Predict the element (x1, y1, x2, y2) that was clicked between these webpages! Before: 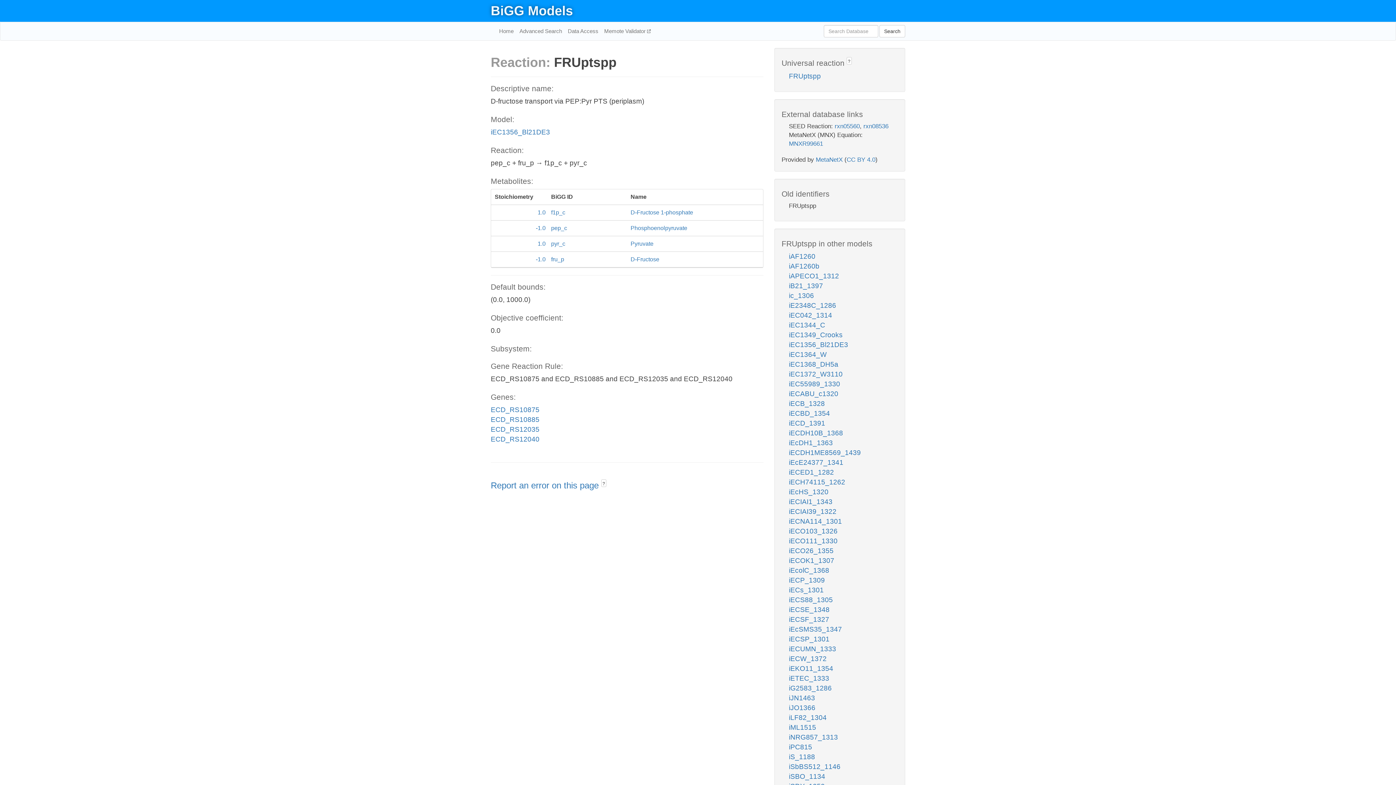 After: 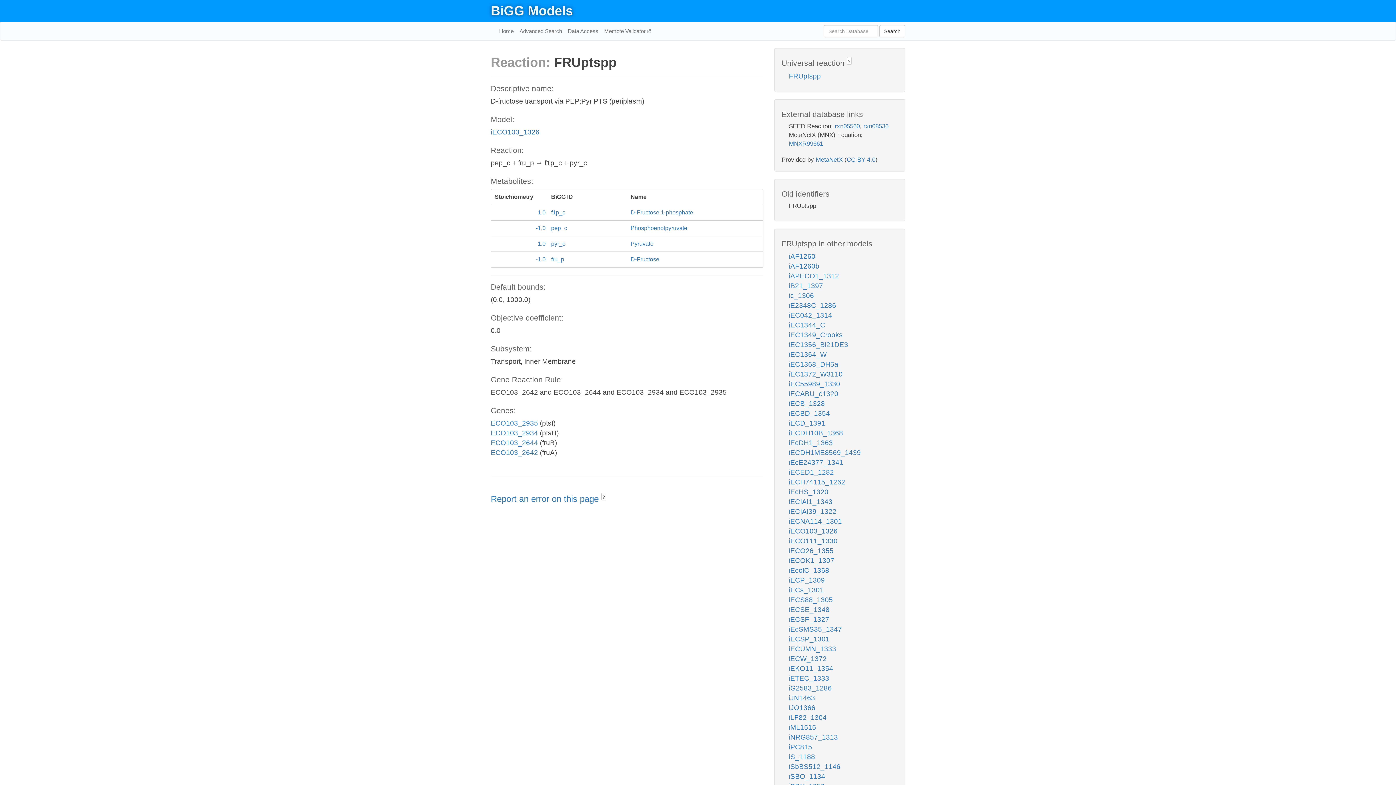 Action: label: iECO103_1326 bbox: (789, 527, 837, 535)